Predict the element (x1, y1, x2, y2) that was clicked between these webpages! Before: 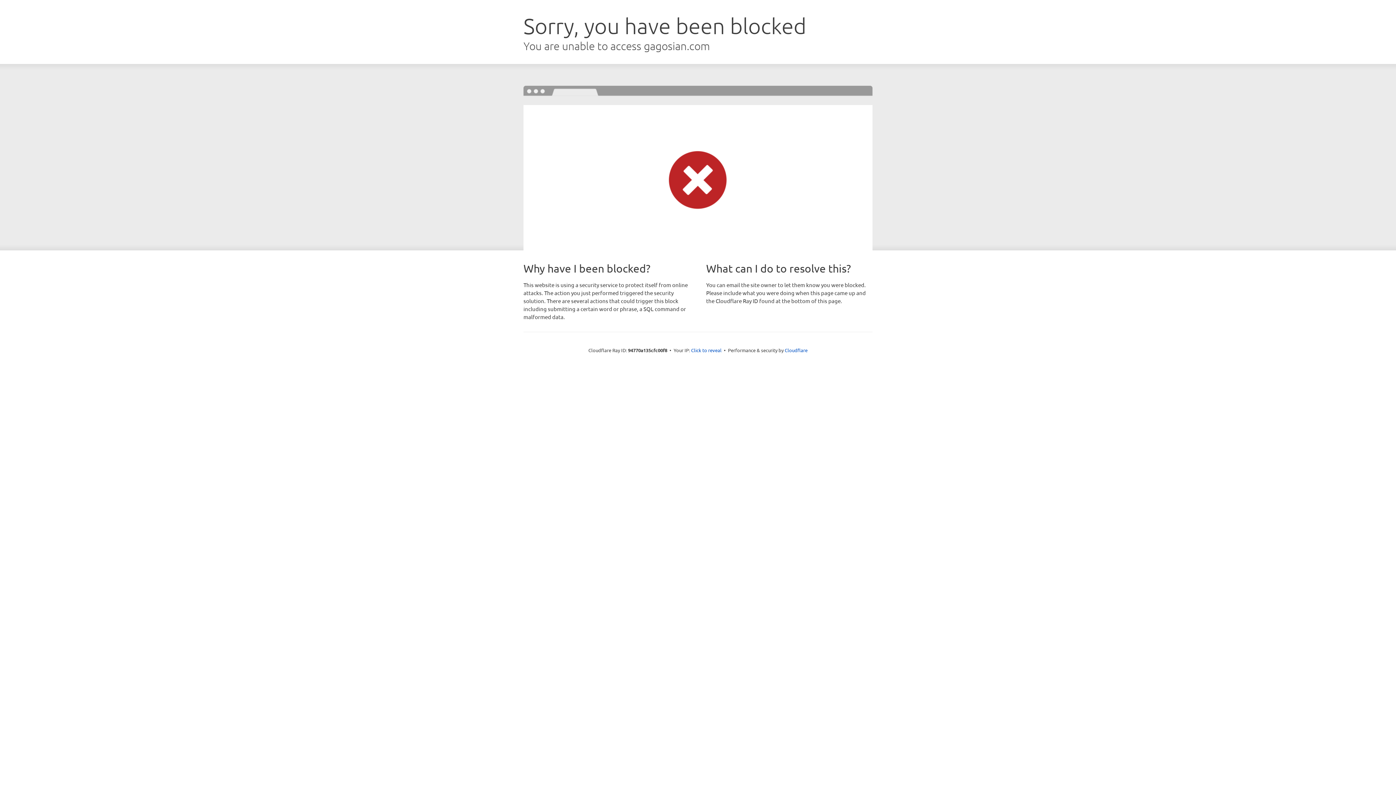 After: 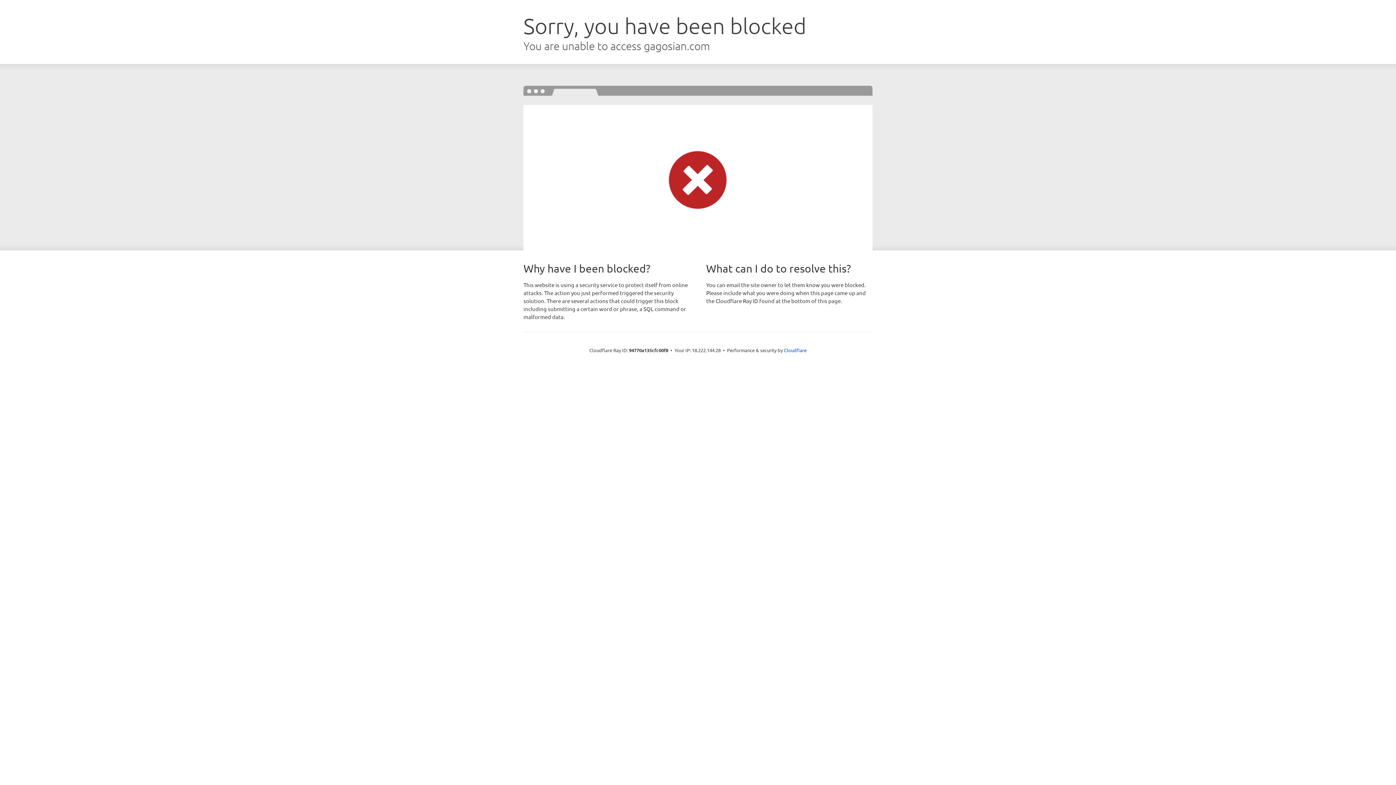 Action: bbox: (691, 346, 721, 353) label: Click to reveal